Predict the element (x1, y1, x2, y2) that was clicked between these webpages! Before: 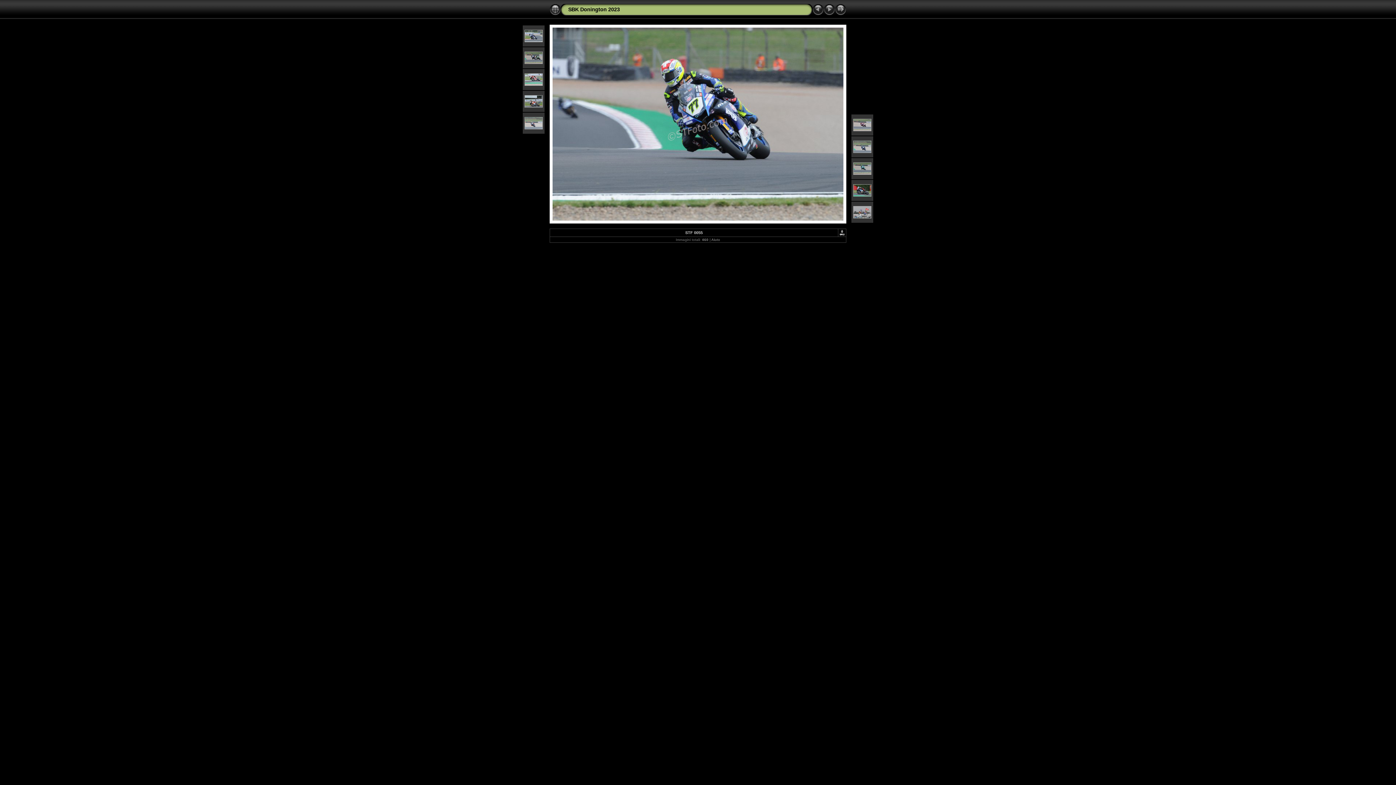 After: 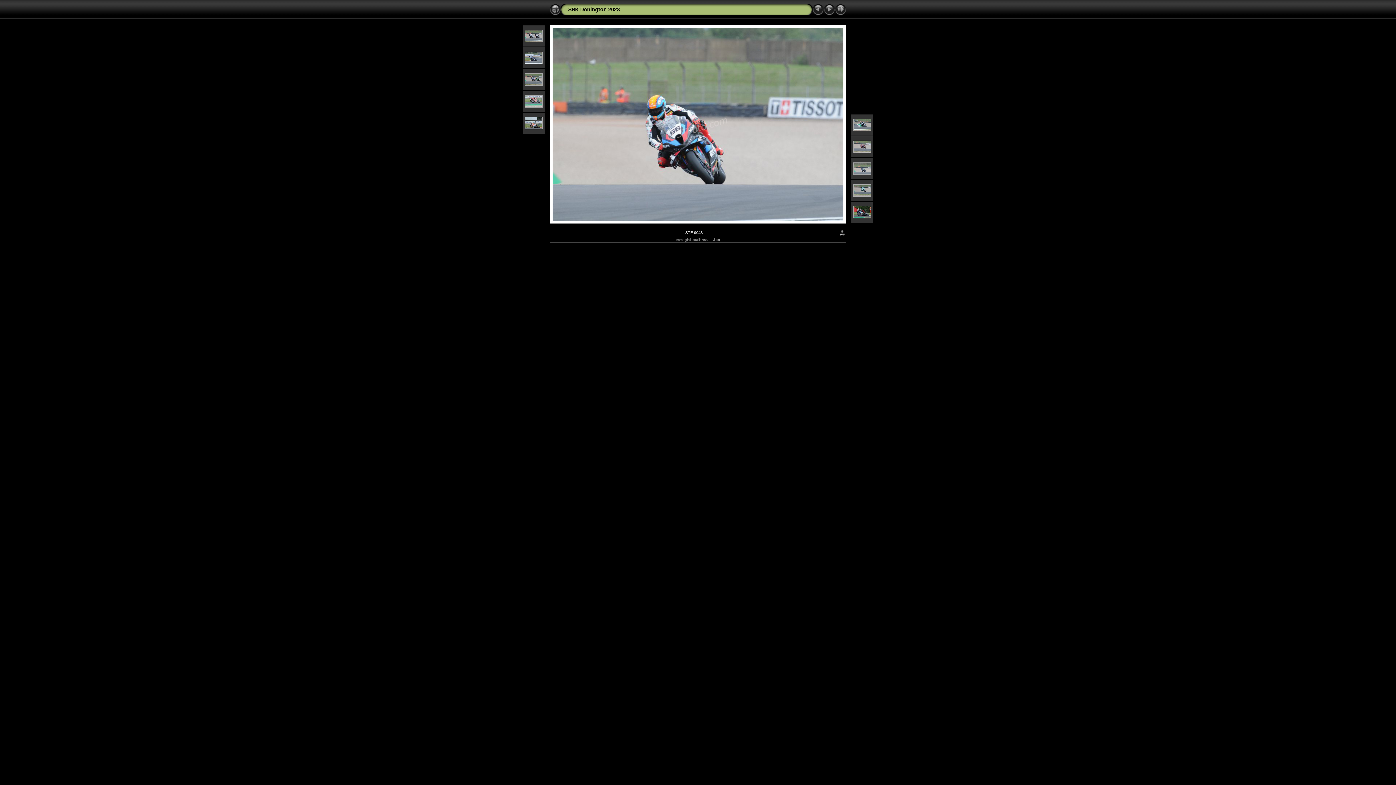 Action: bbox: (812, 11, 824, 16)